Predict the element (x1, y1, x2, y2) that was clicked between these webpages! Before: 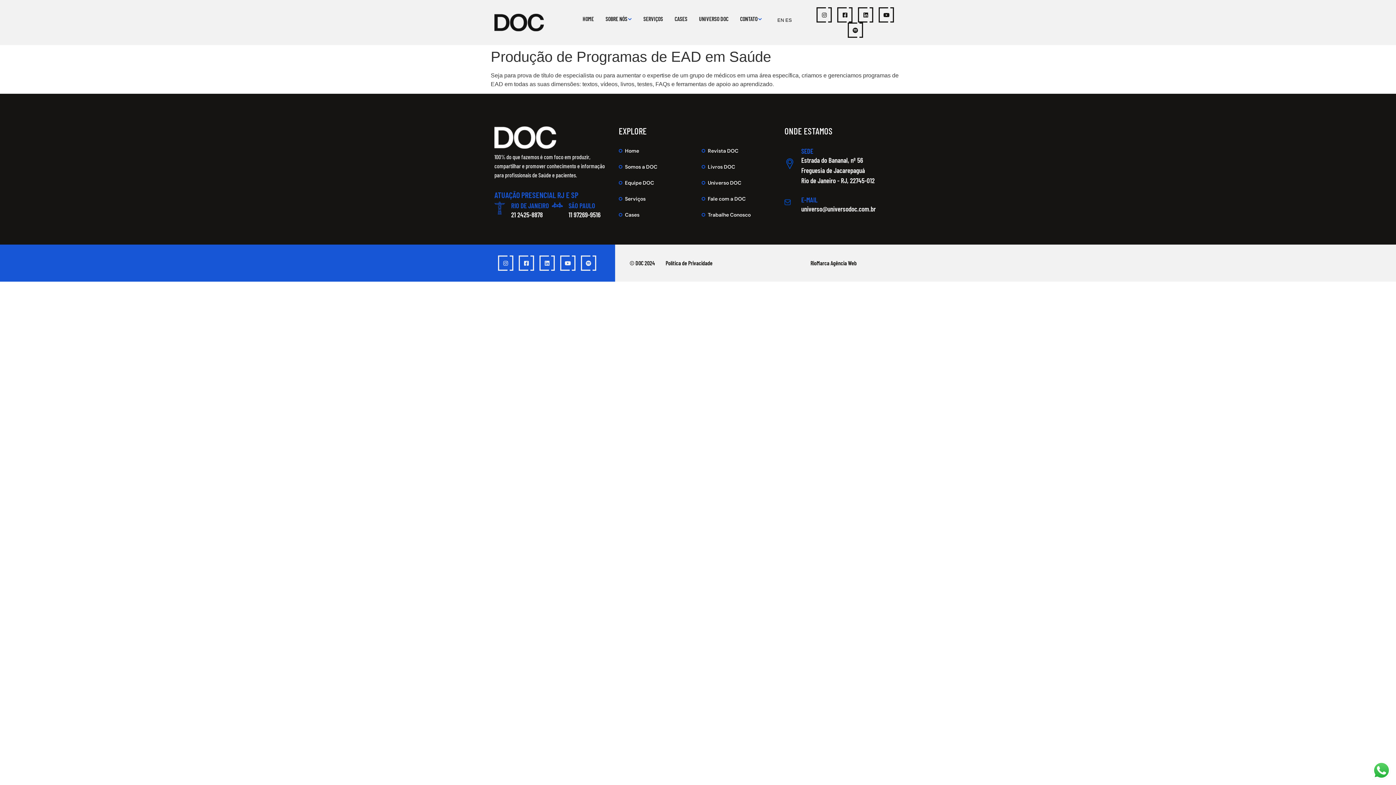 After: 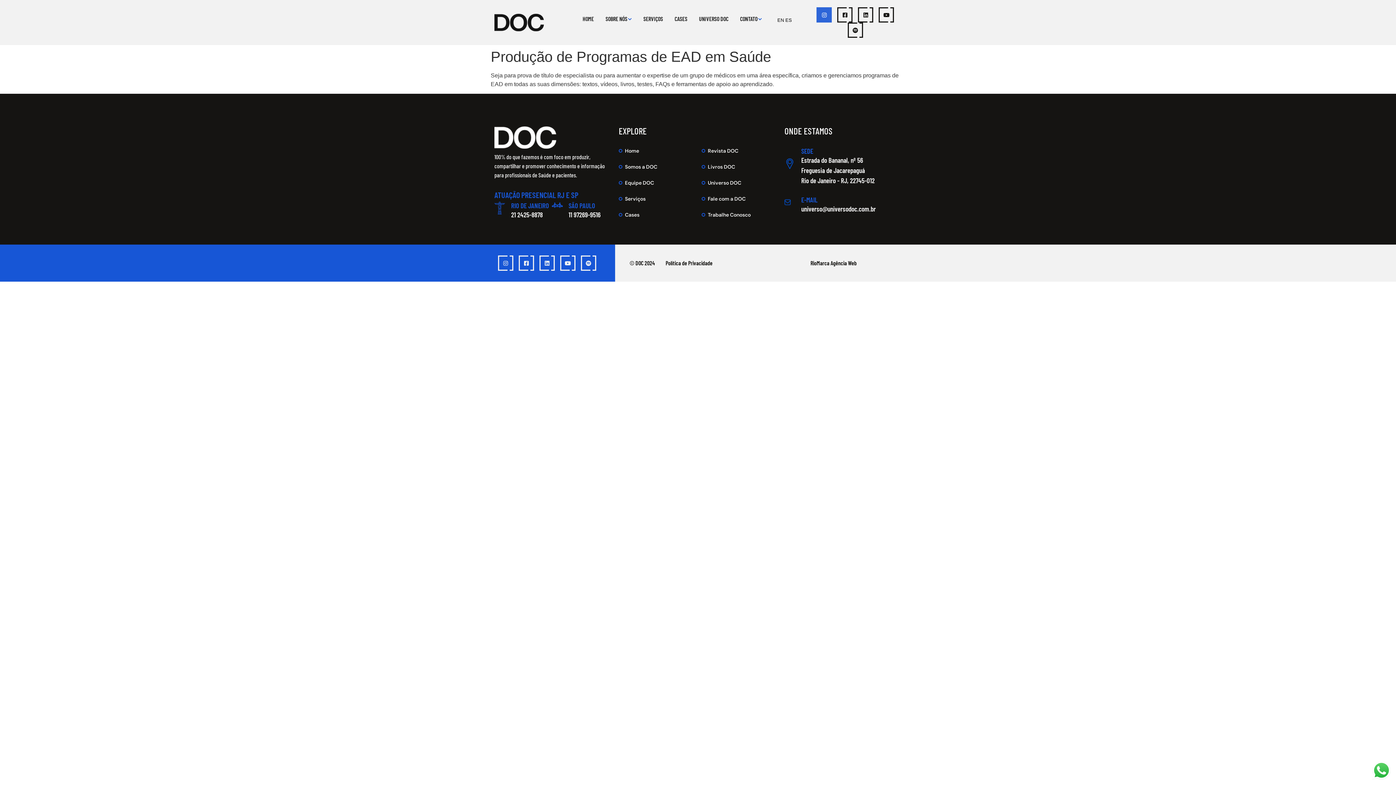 Action: bbox: (816, 7, 832, 22) label: Instagram